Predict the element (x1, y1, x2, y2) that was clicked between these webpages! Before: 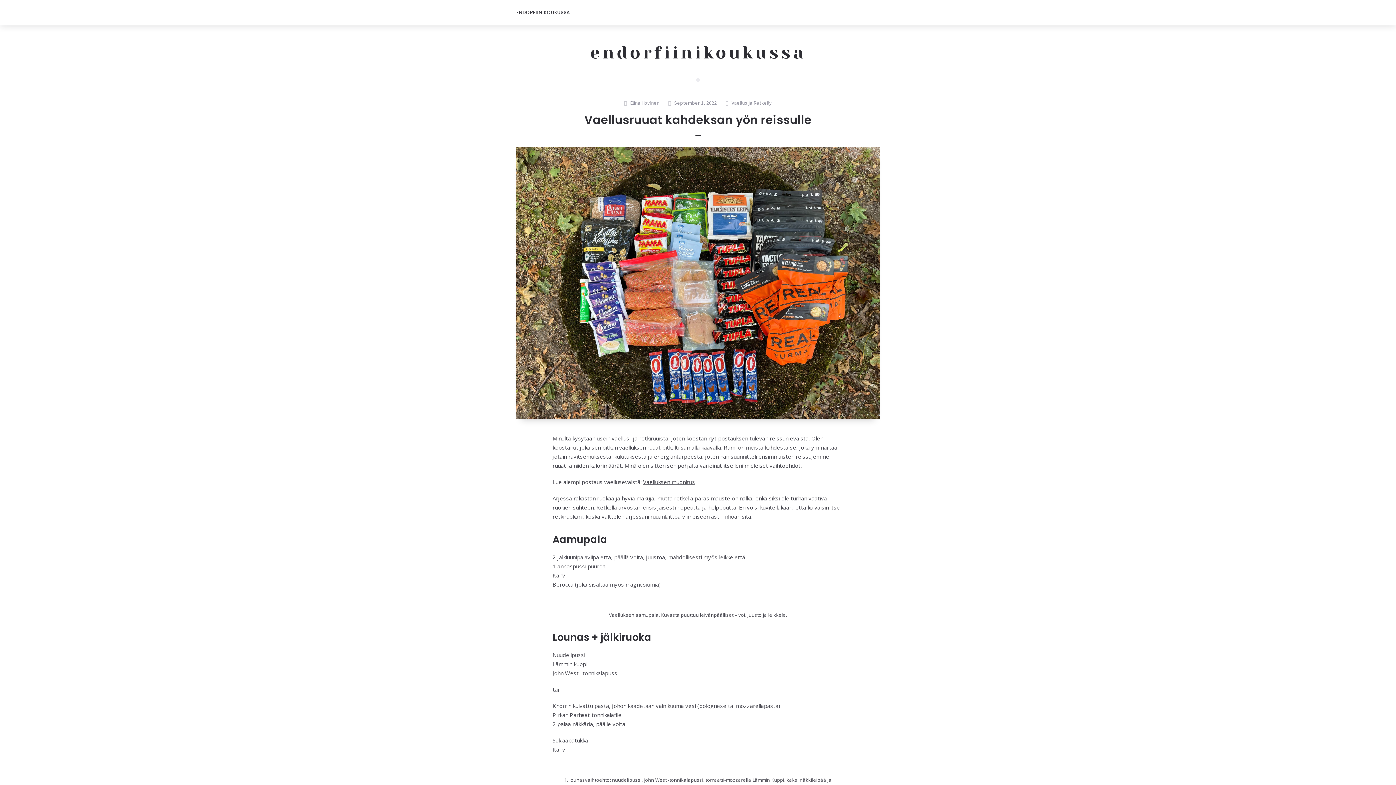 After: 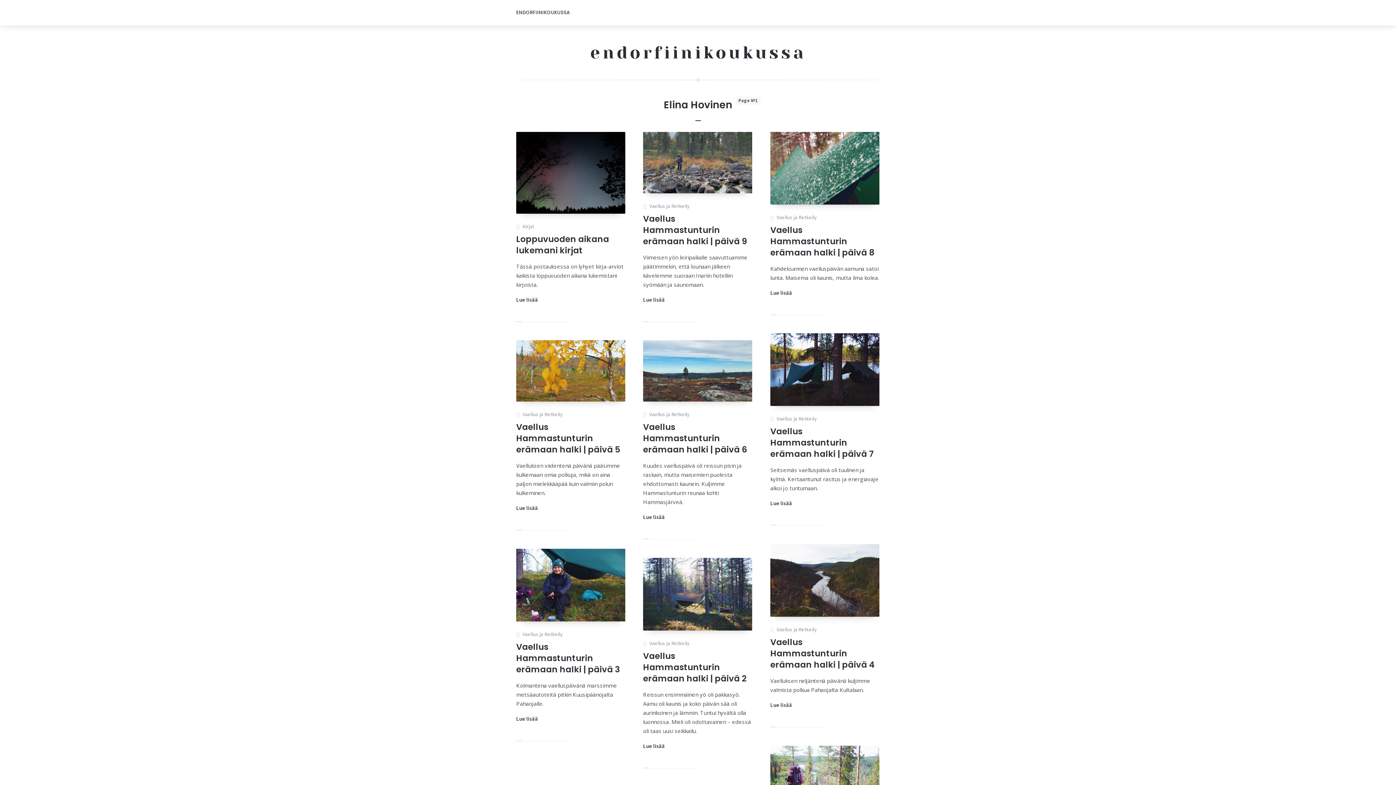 Action: bbox: (630, 98, 659, 107) label: Elina Hovinen